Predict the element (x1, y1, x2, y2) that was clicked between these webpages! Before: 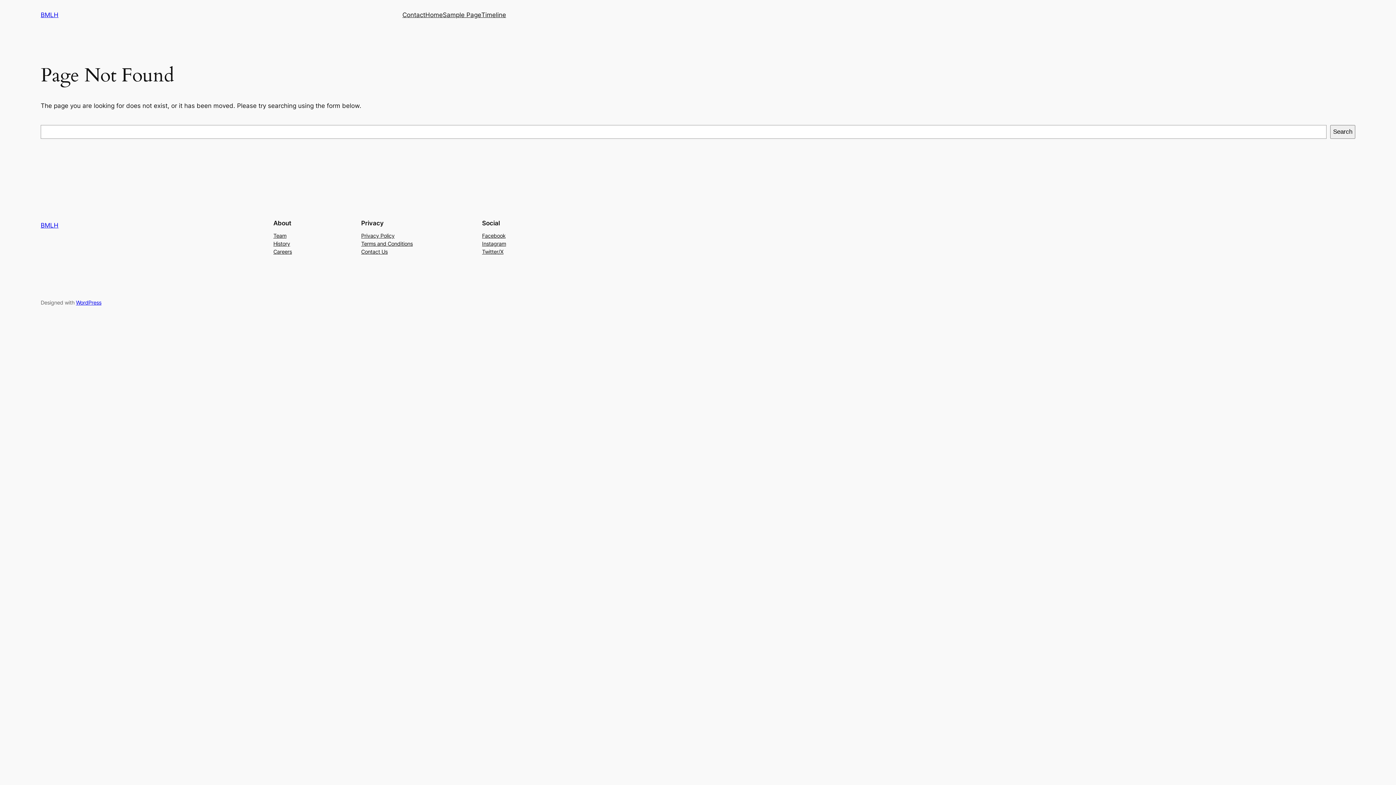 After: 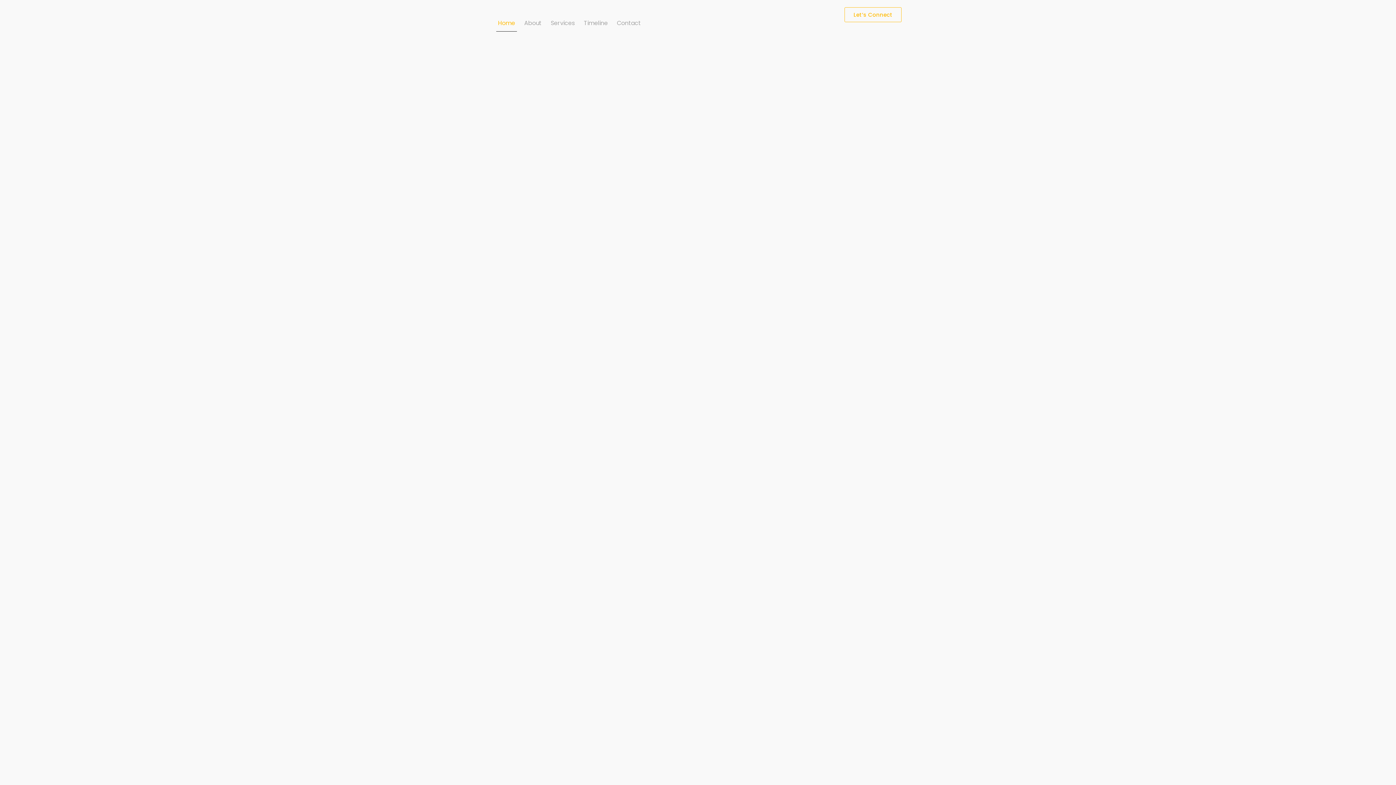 Action: bbox: (40, 11, 58, 18) label: BMLH